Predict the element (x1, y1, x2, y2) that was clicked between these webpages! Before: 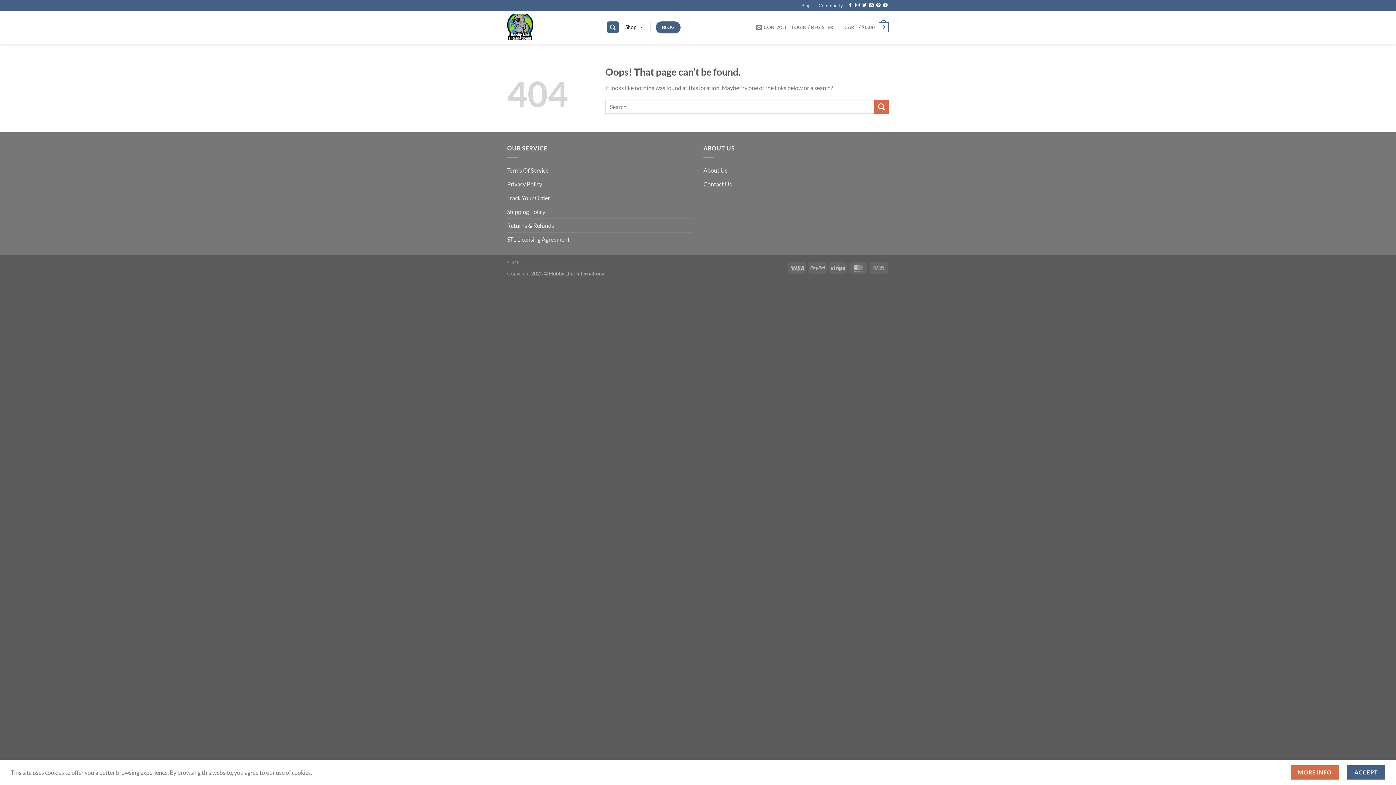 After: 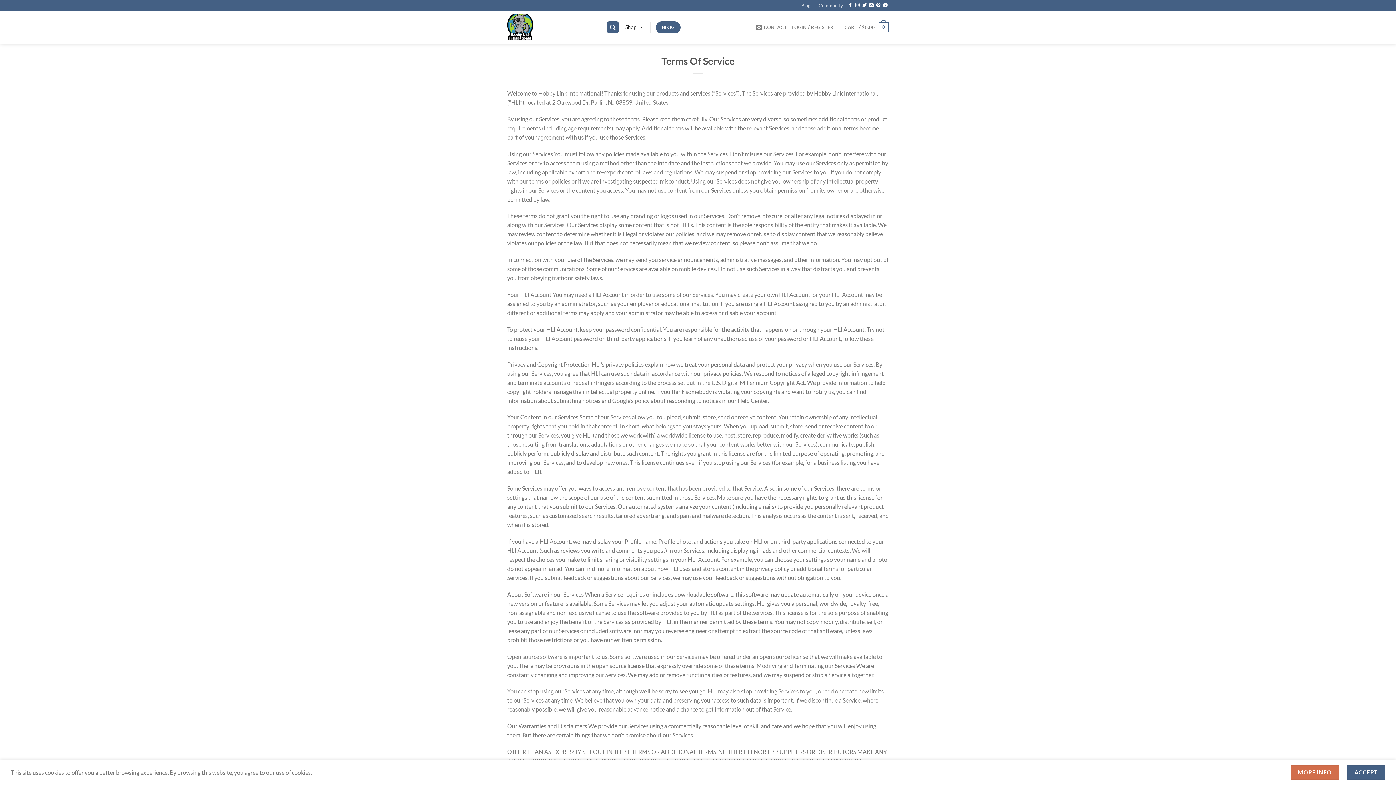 Action: label: Terms Of Service bbox: (507, 163, 548, 176)